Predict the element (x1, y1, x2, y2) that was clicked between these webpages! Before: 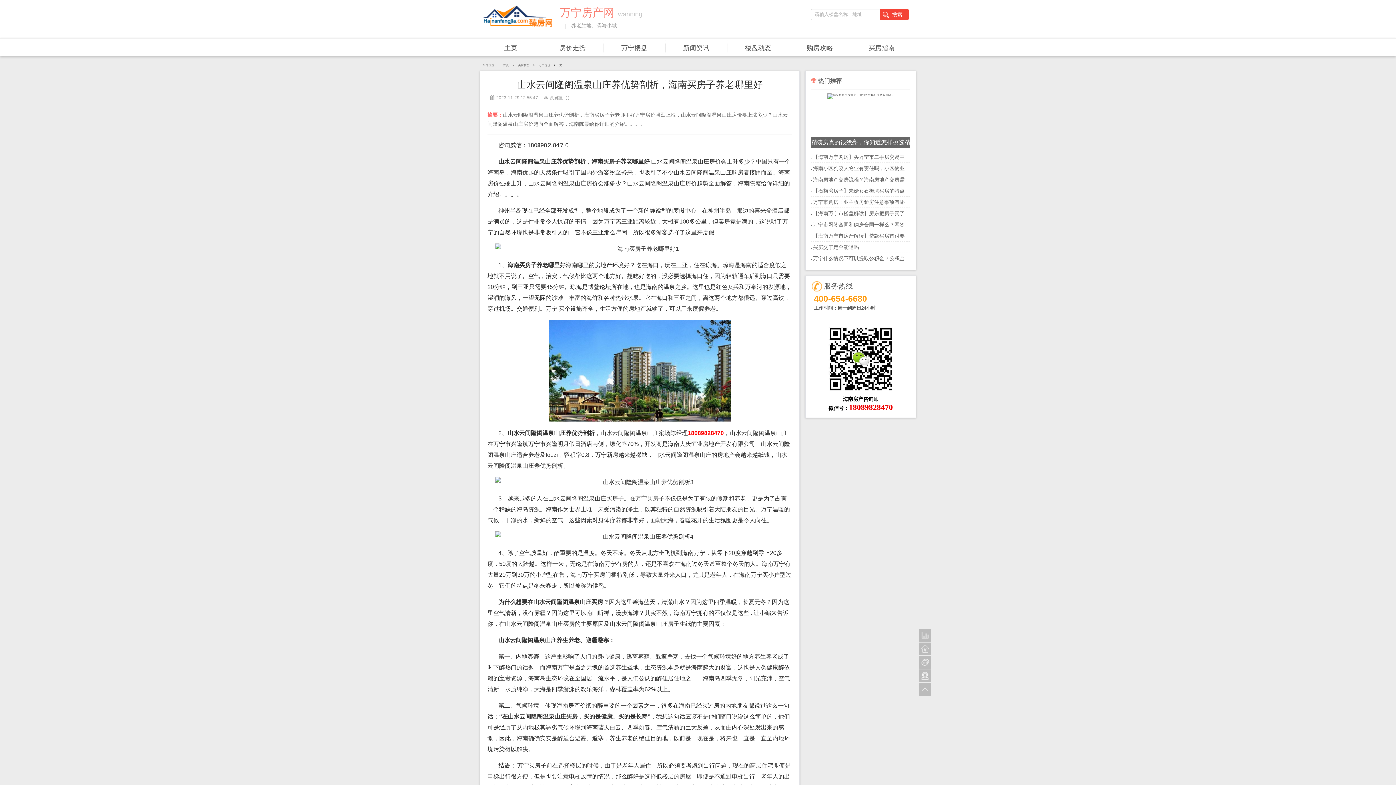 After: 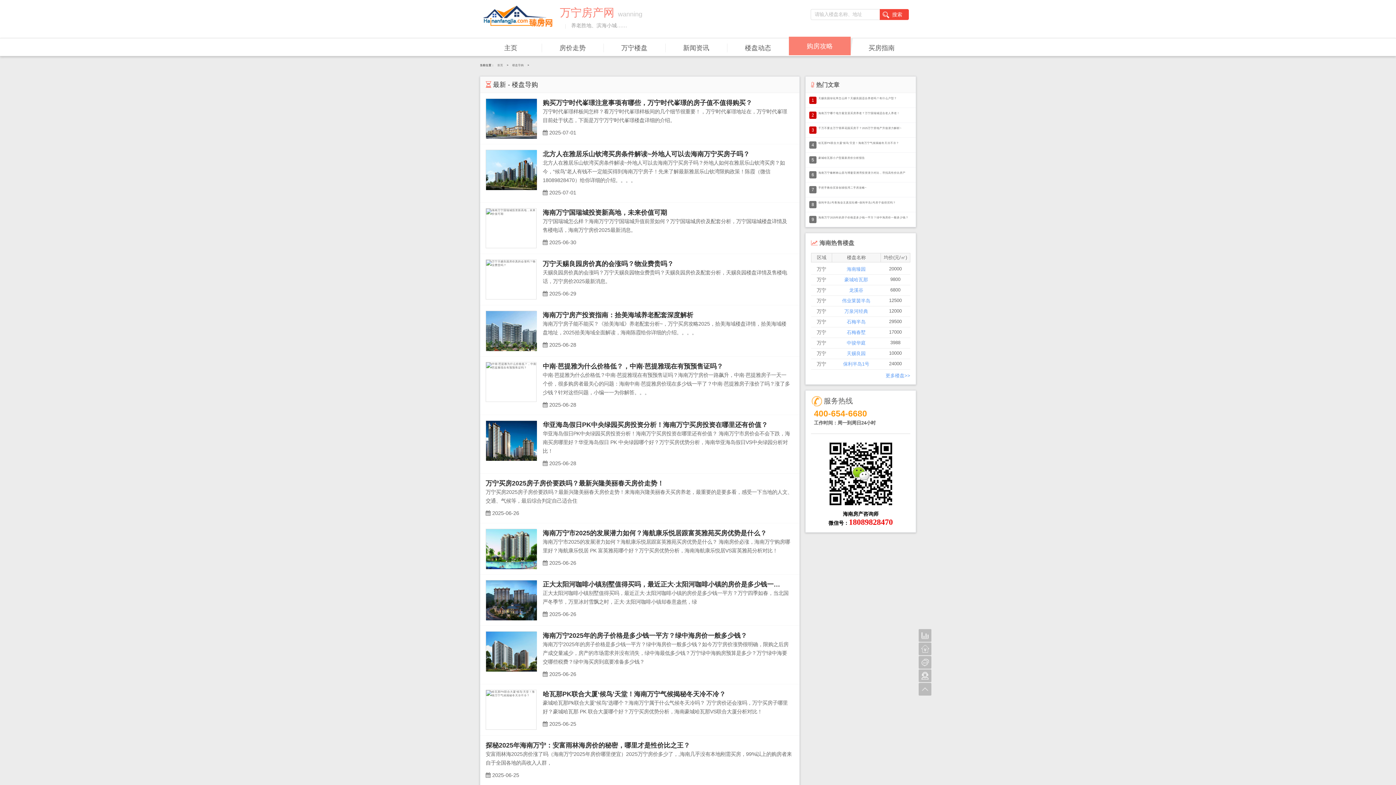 Action: label: 购房攻略 bbox: (789, 40, 850, 55)